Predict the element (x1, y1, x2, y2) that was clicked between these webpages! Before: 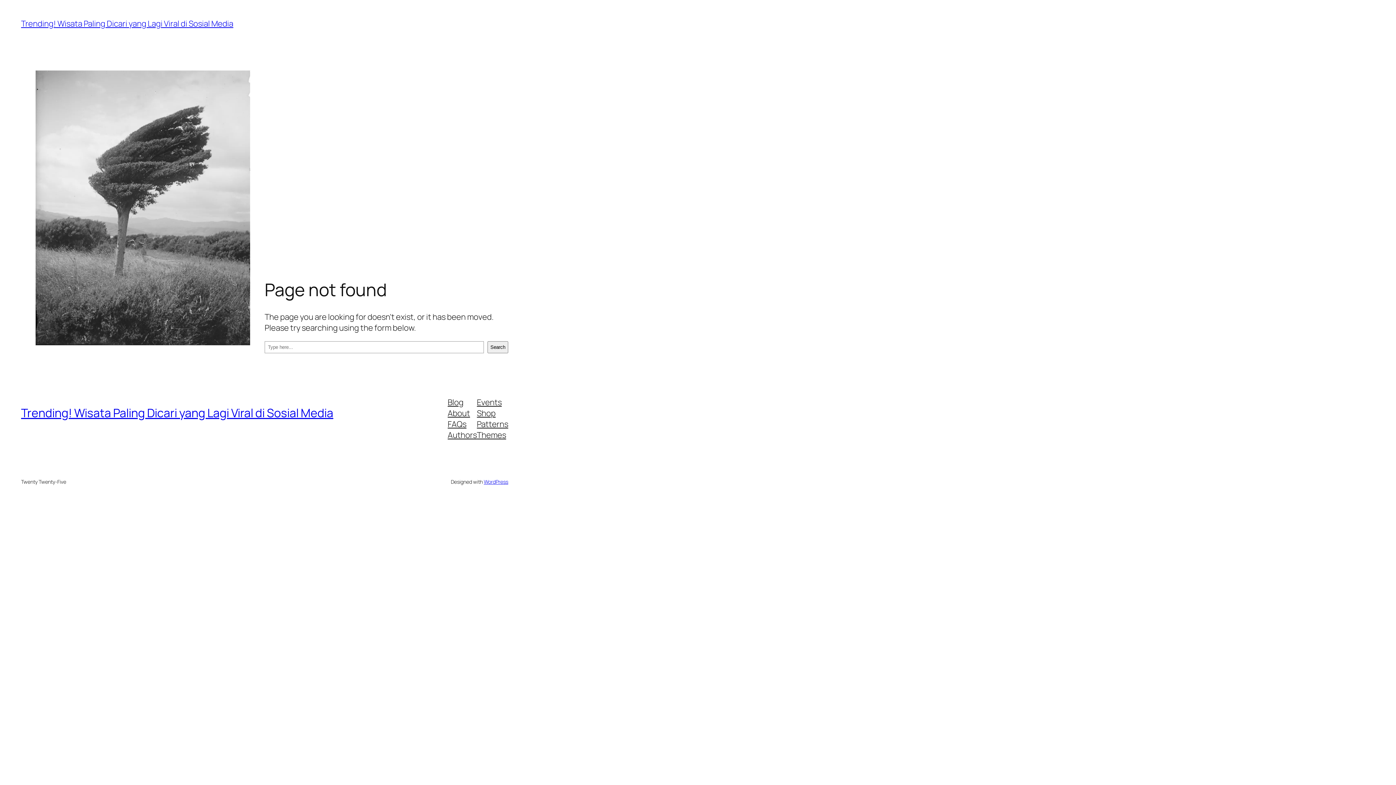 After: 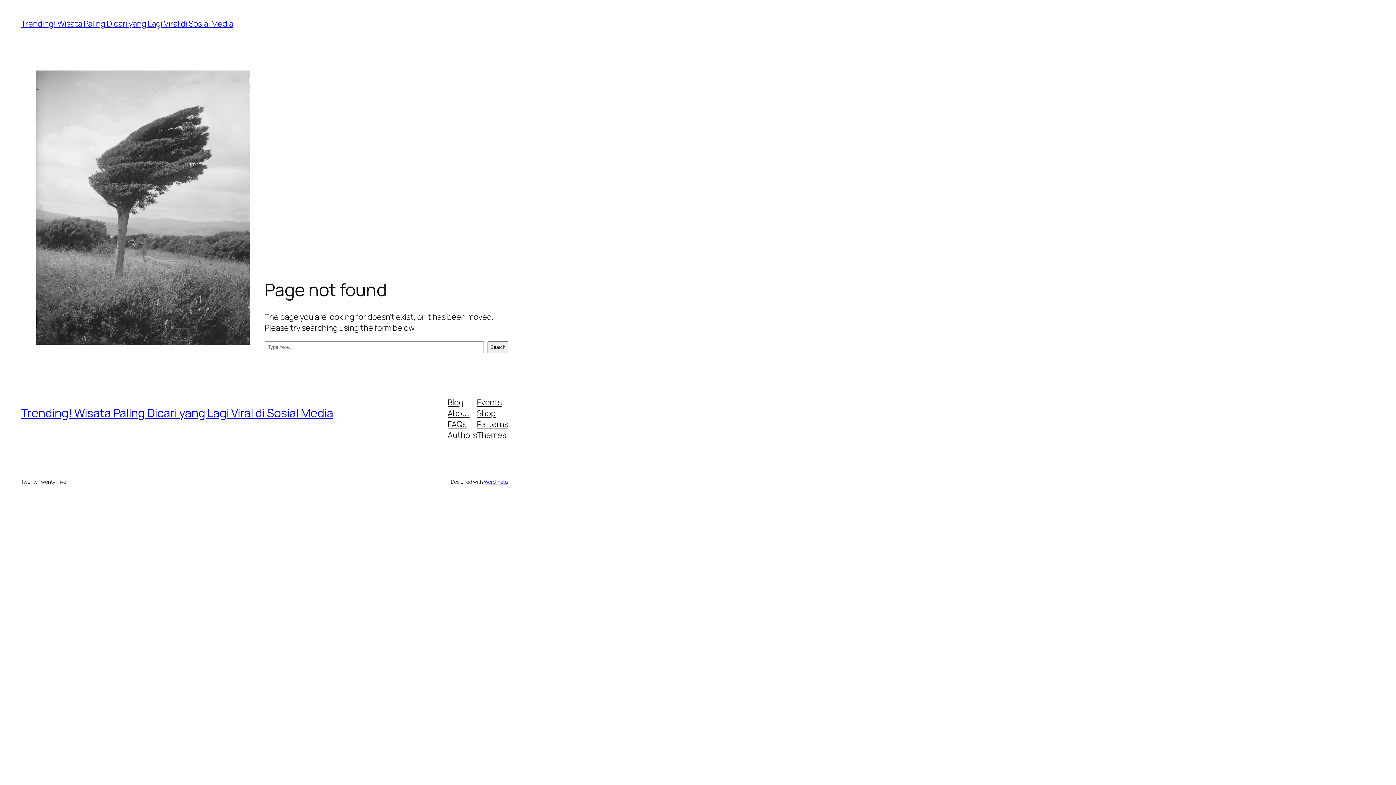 Action: bbox: (447, 429, 477, 440) label: Authors